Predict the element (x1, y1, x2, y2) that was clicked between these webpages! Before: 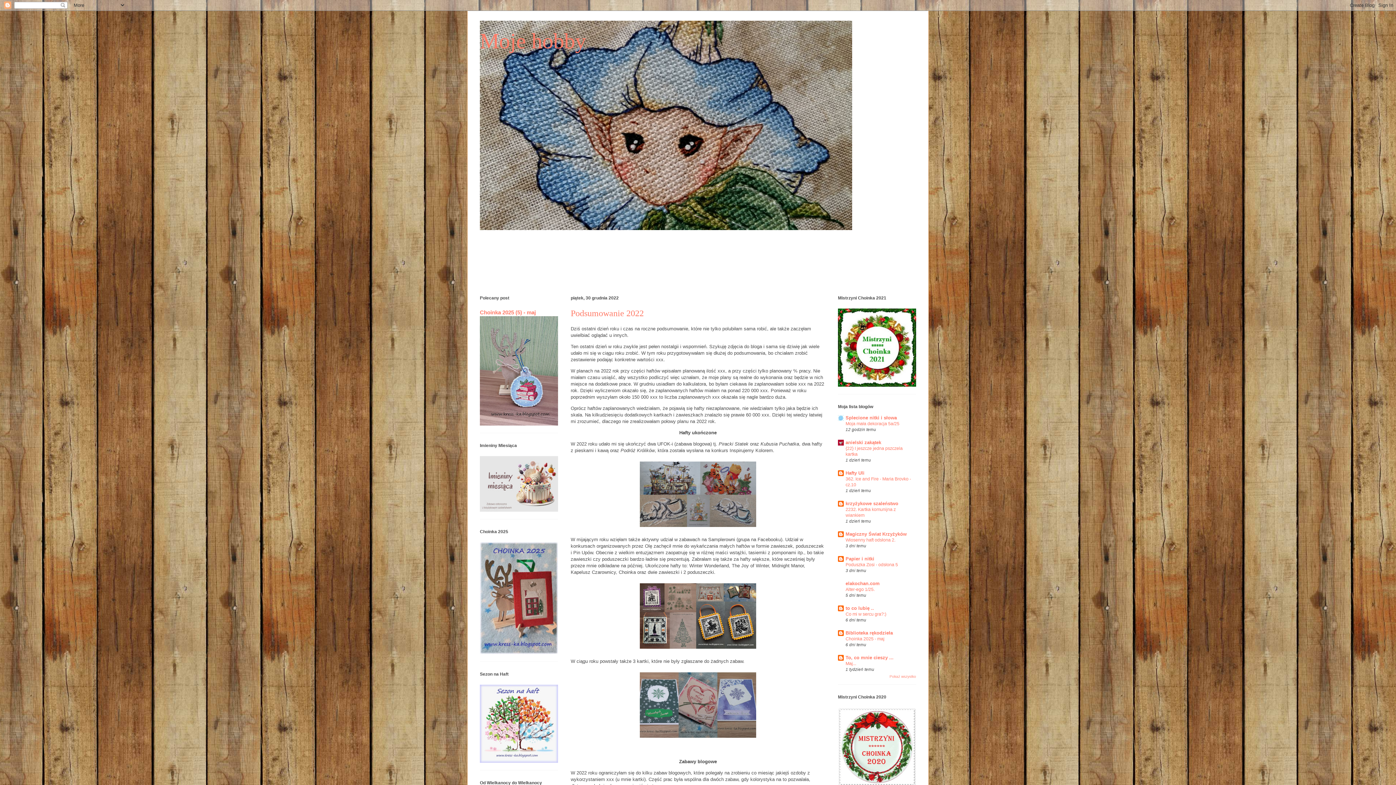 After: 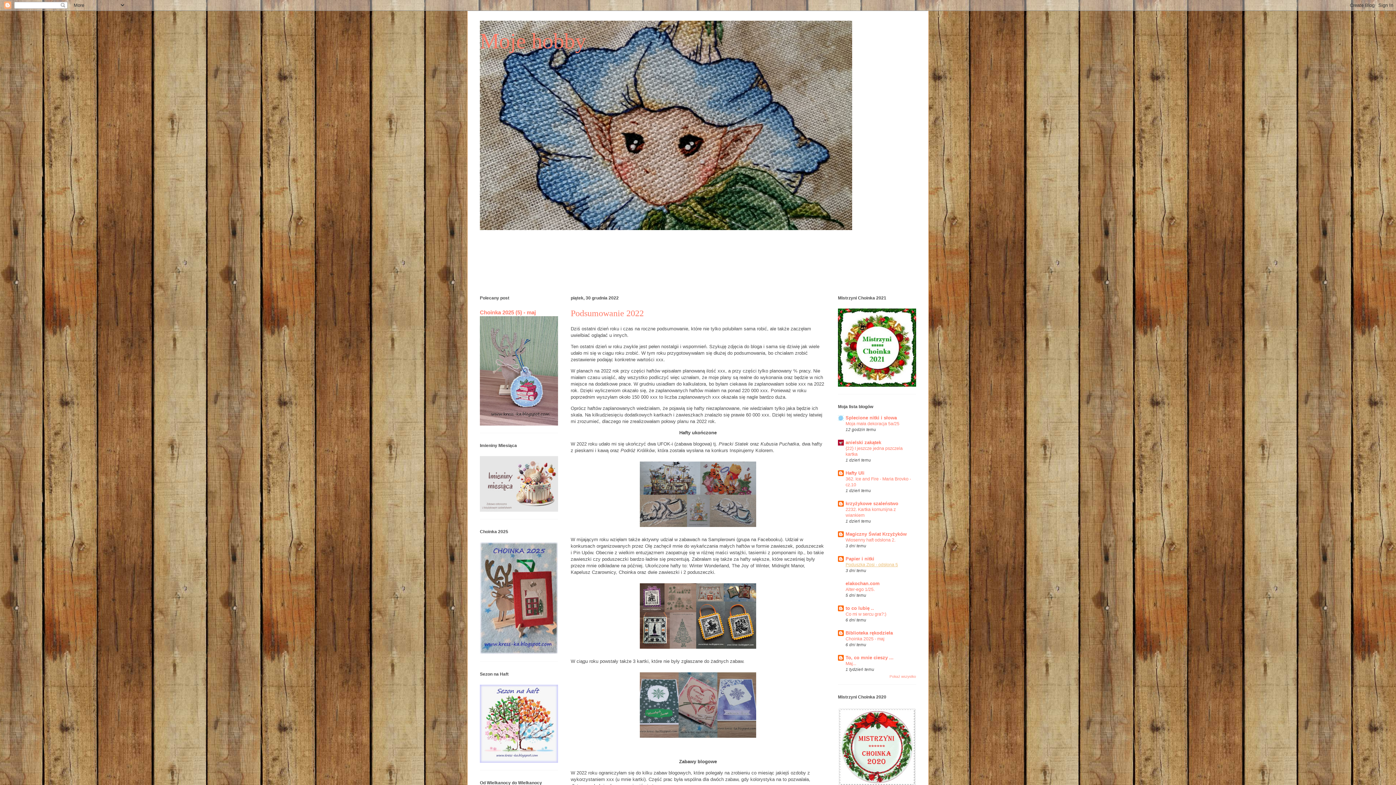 Action: bbox: (845, 562, 898, 567) label: Poduszka Zosi - odsłona 5